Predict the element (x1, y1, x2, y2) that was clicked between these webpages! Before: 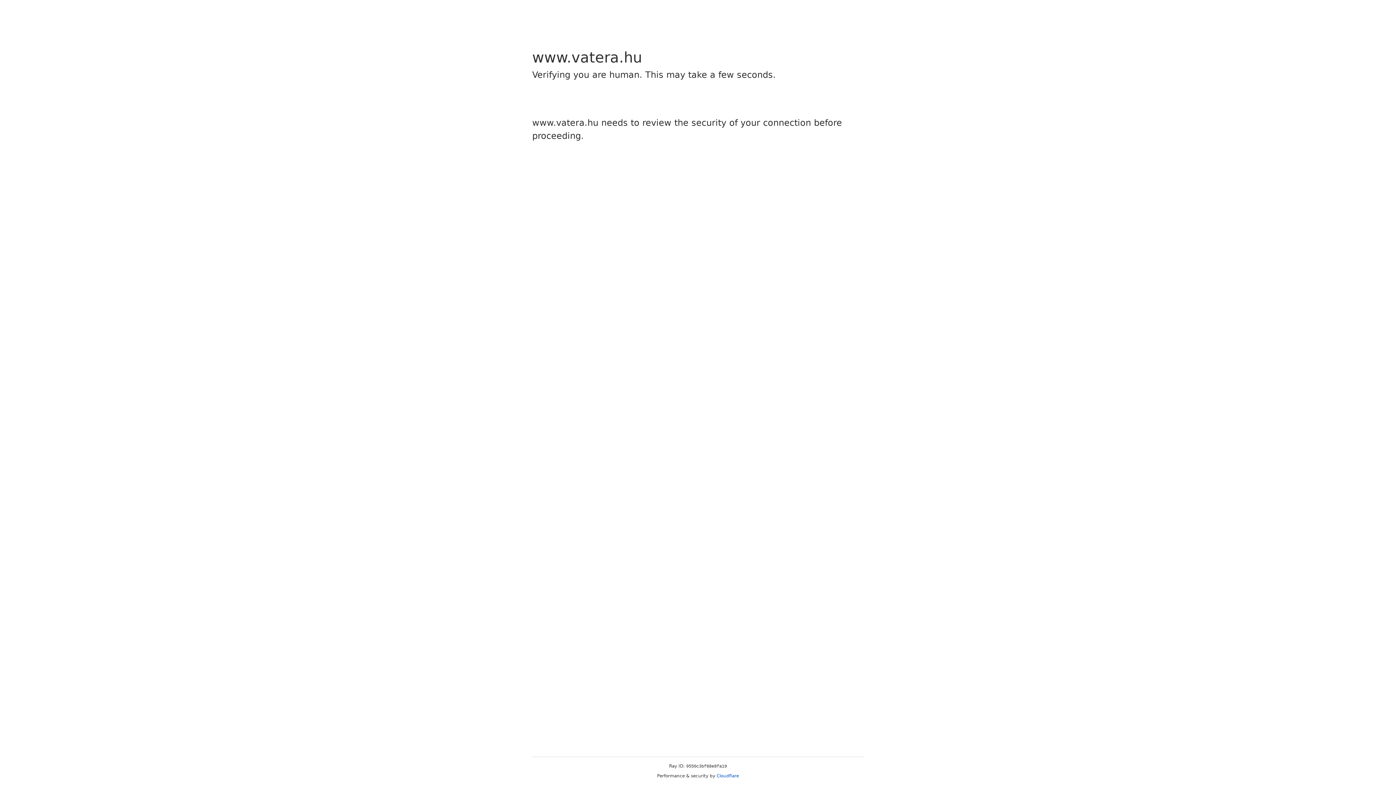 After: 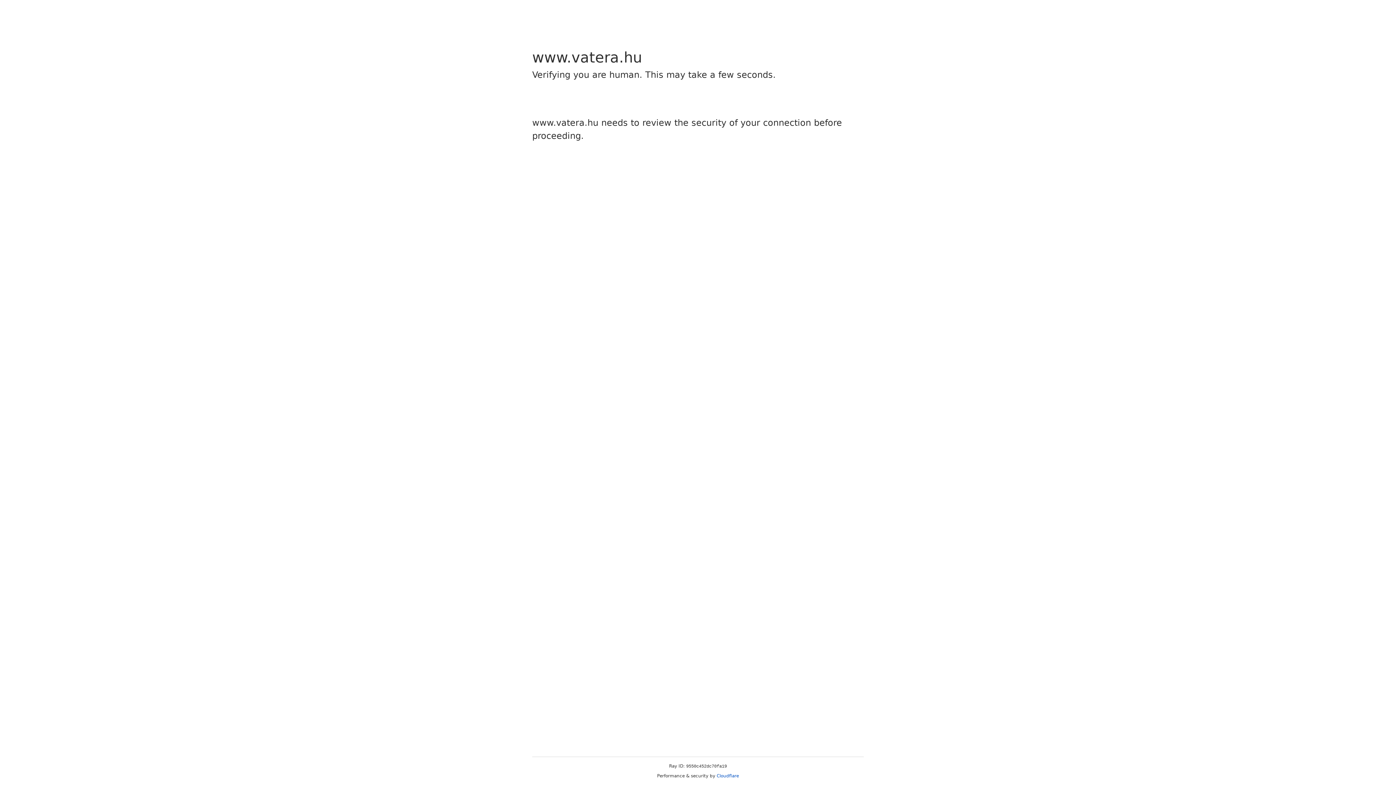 Action: bbox: (716, 773, 739, 778) label: Cloudflare